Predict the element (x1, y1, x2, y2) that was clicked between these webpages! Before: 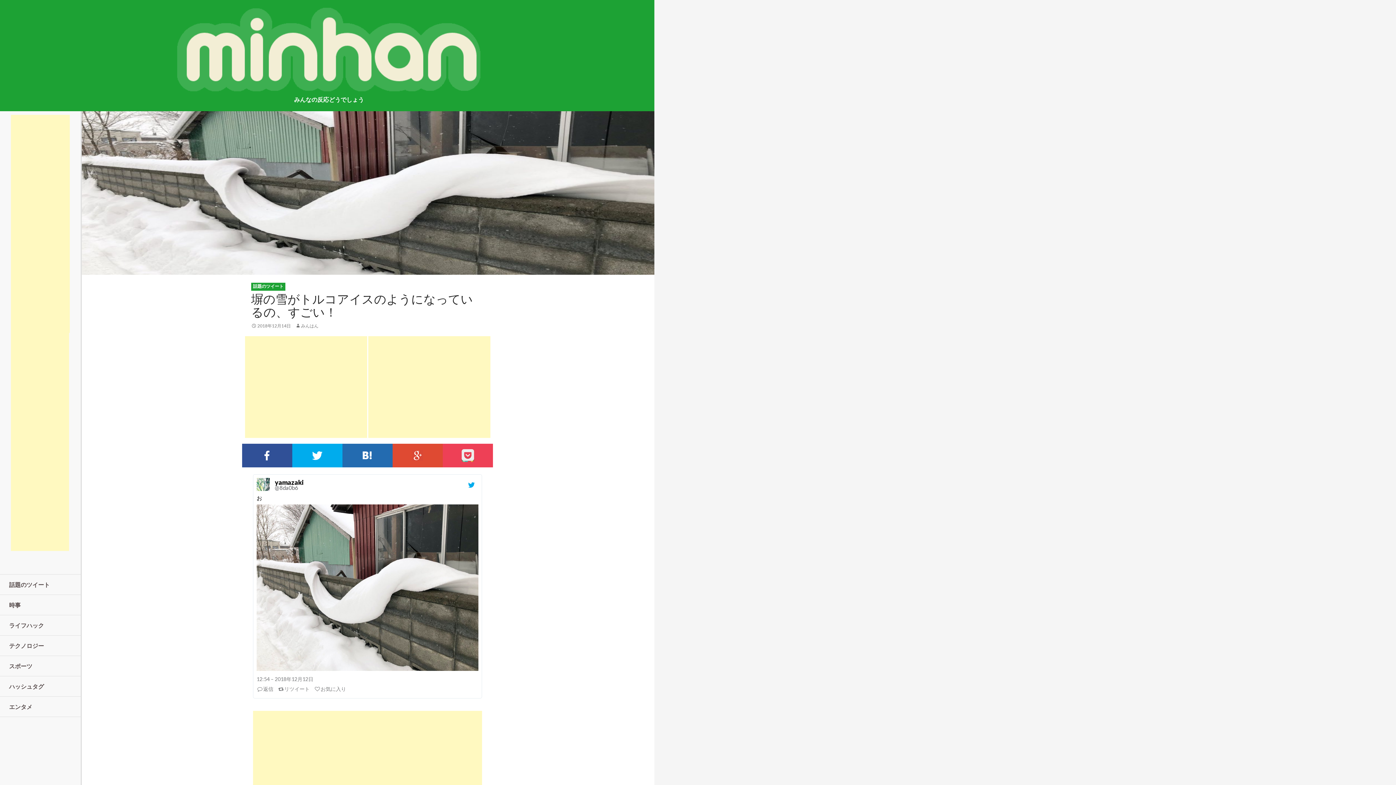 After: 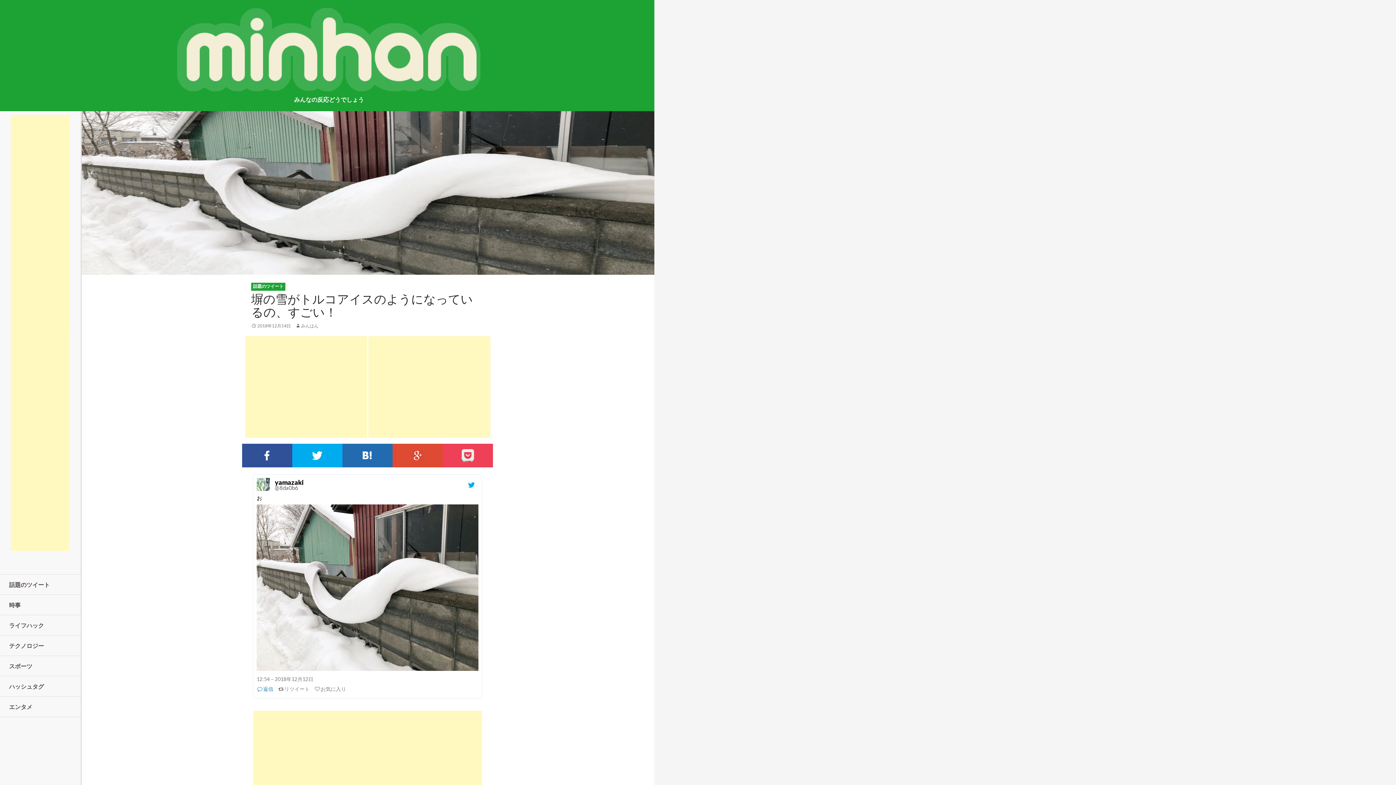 Action: label: 返信 bbox: (256, 686, 273, 692)